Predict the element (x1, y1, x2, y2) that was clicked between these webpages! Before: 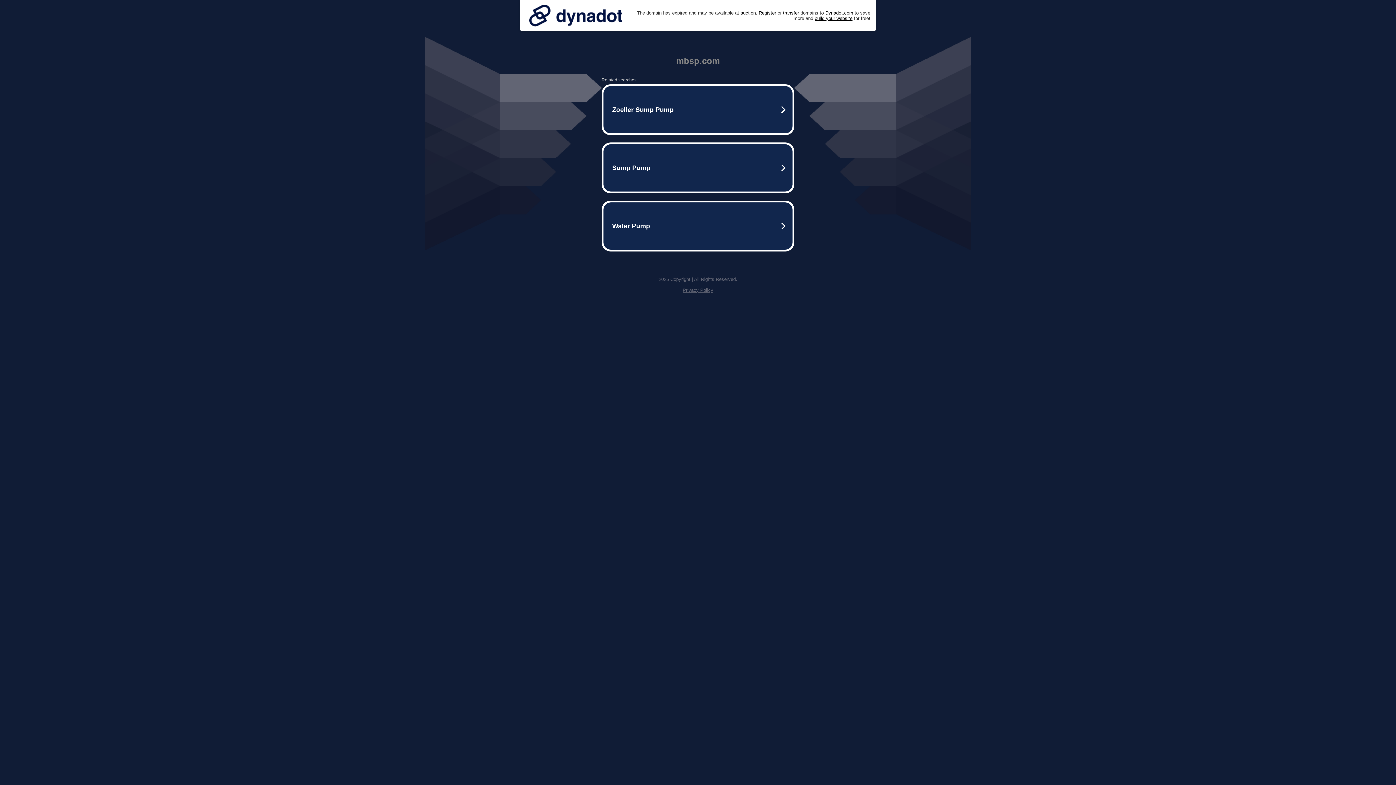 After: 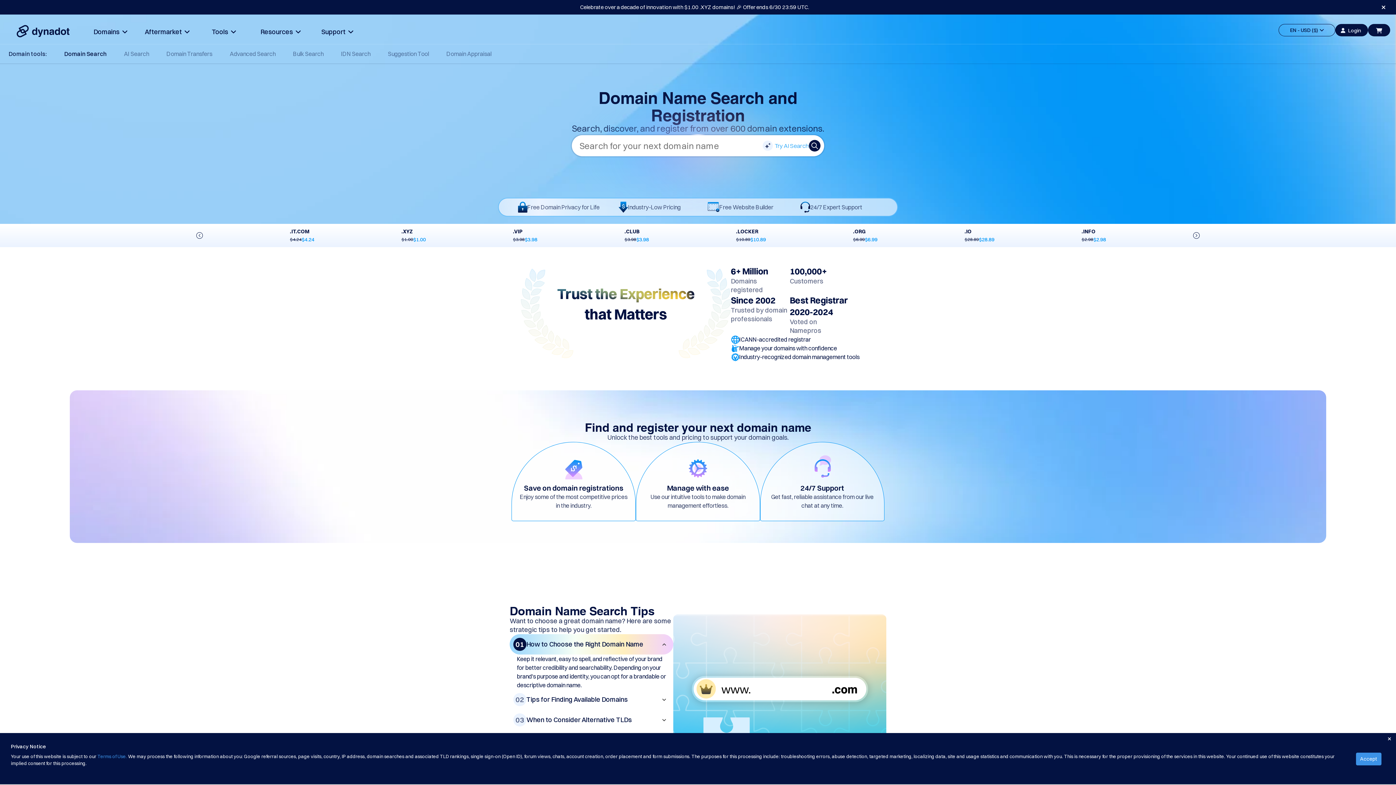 Action: bbox: (758, 10, 776, 15) label: Register